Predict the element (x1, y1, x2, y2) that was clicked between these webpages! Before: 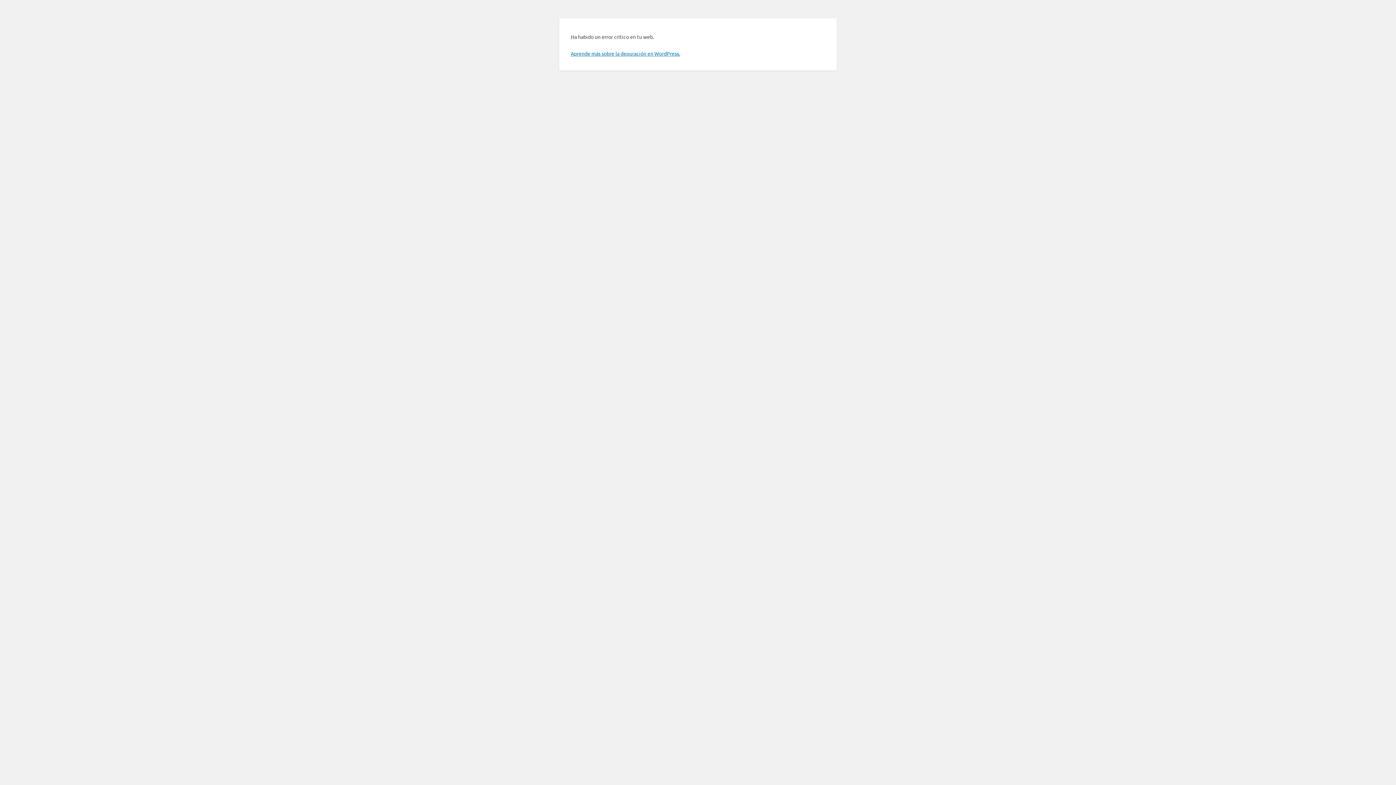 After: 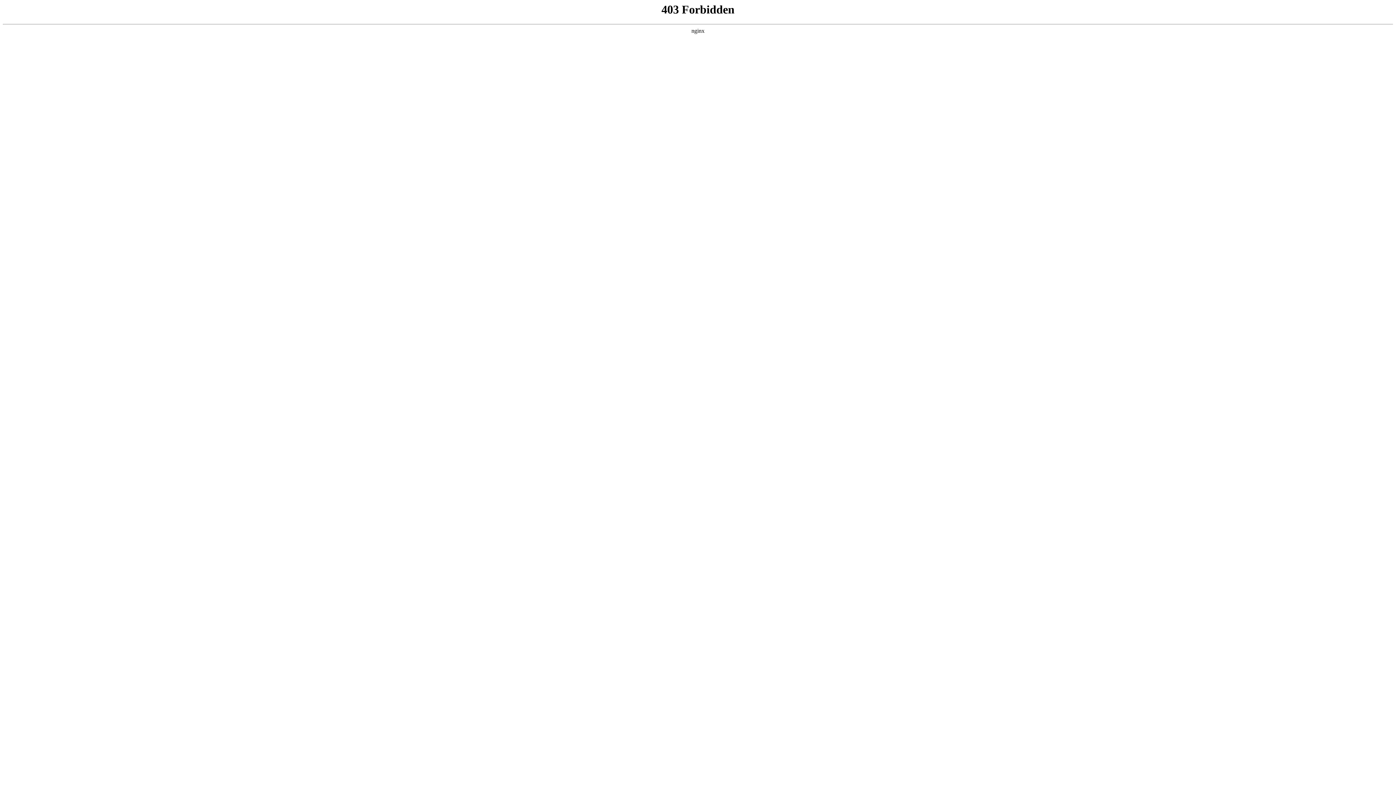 Action: bbox: (570, 50, 680, 56) label: Aprende más sobre la depuración en WordPress.